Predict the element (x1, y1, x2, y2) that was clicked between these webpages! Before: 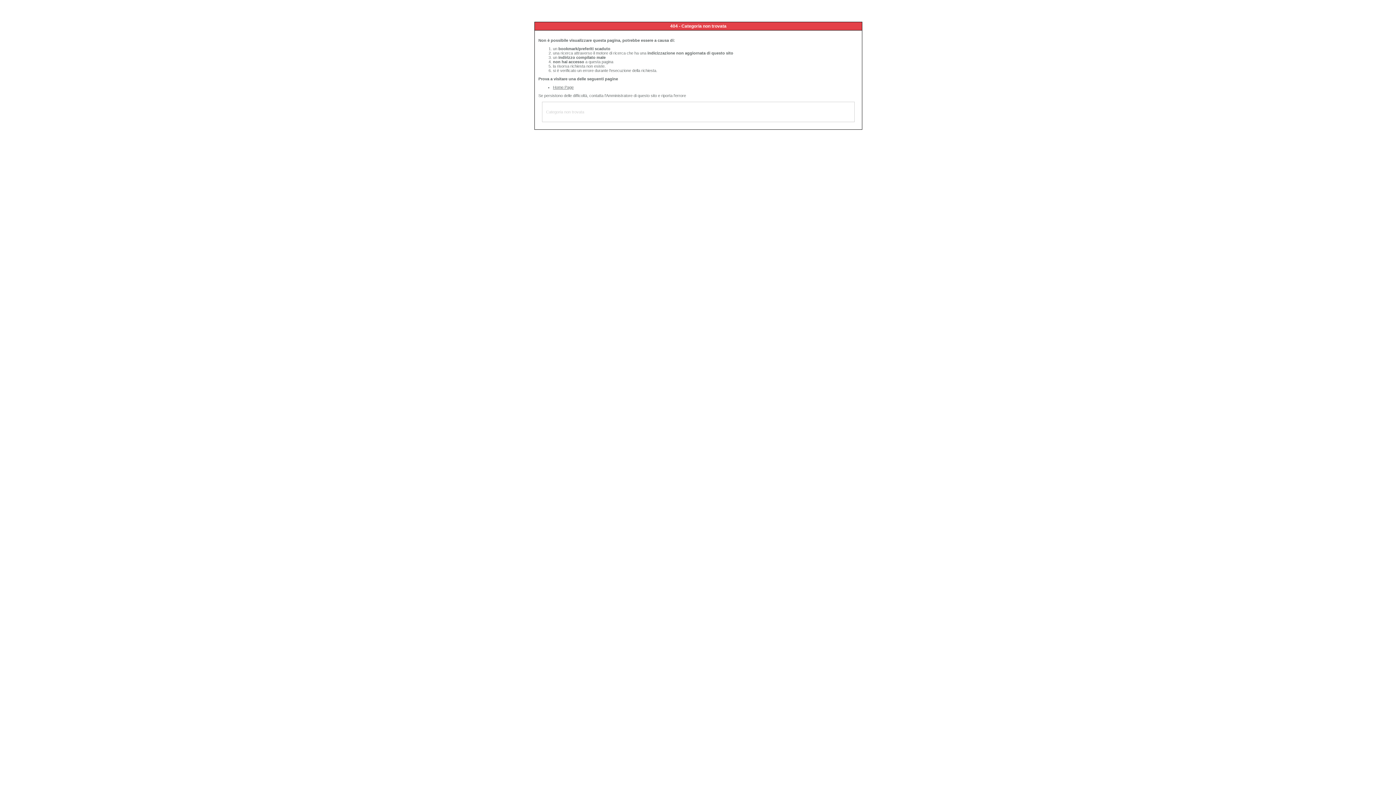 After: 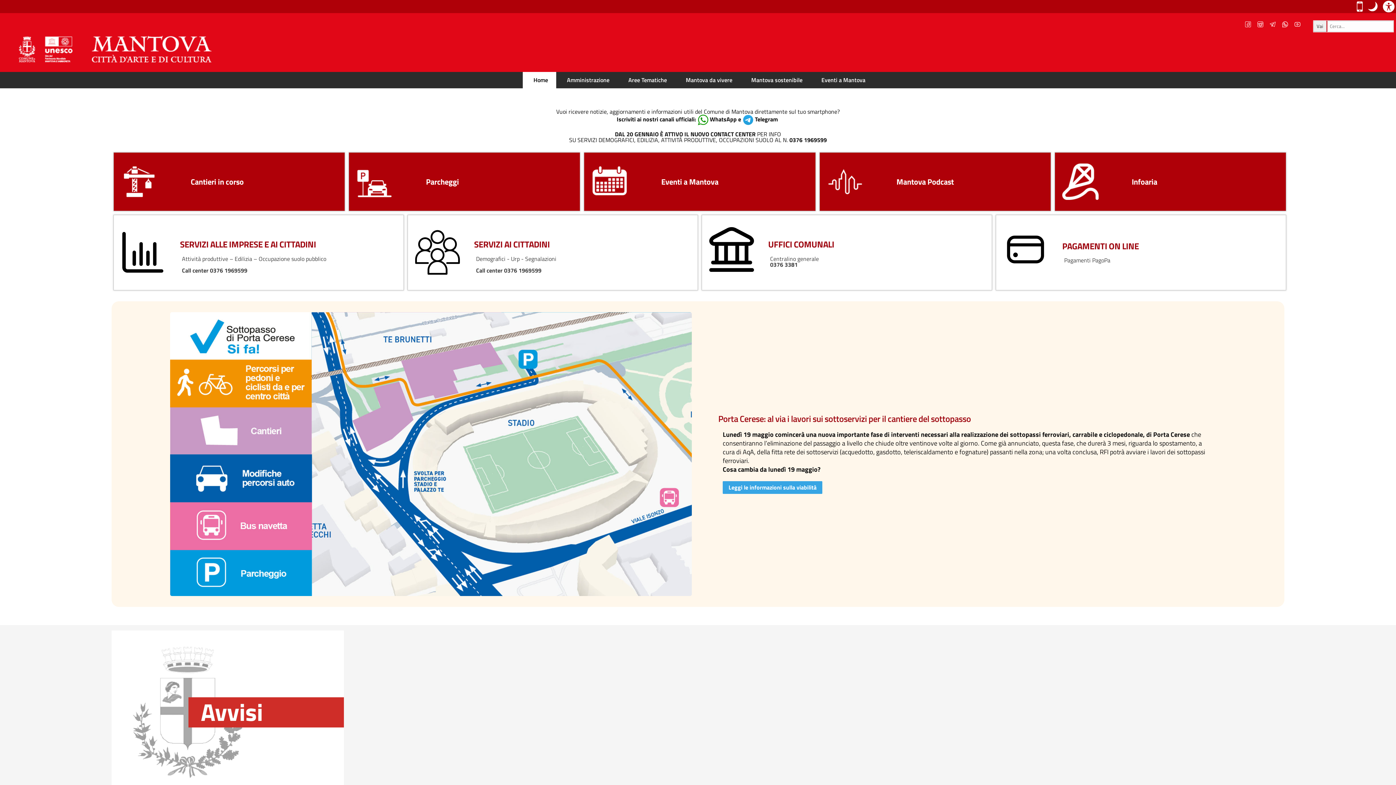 Action: bbox: (553, 85, 573, 89) label: Home Page